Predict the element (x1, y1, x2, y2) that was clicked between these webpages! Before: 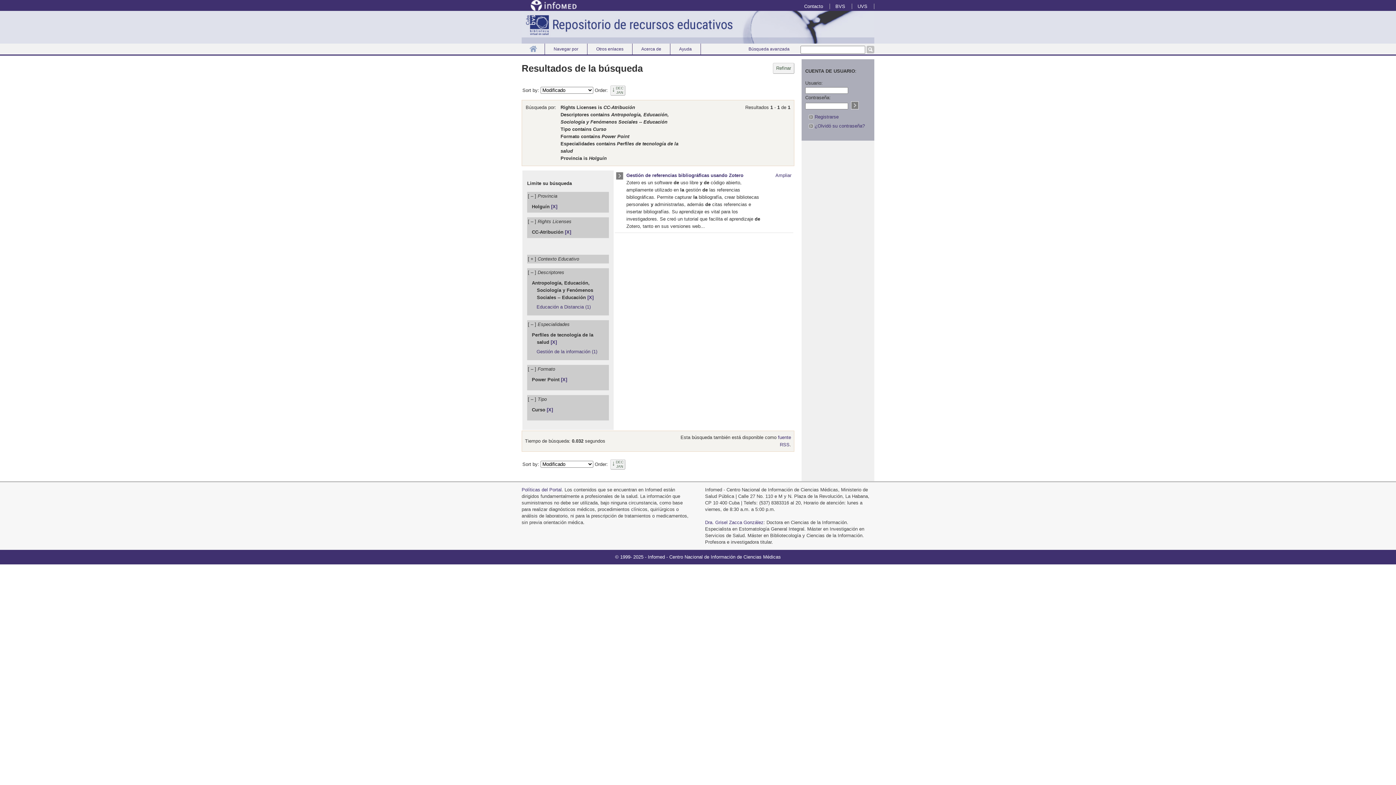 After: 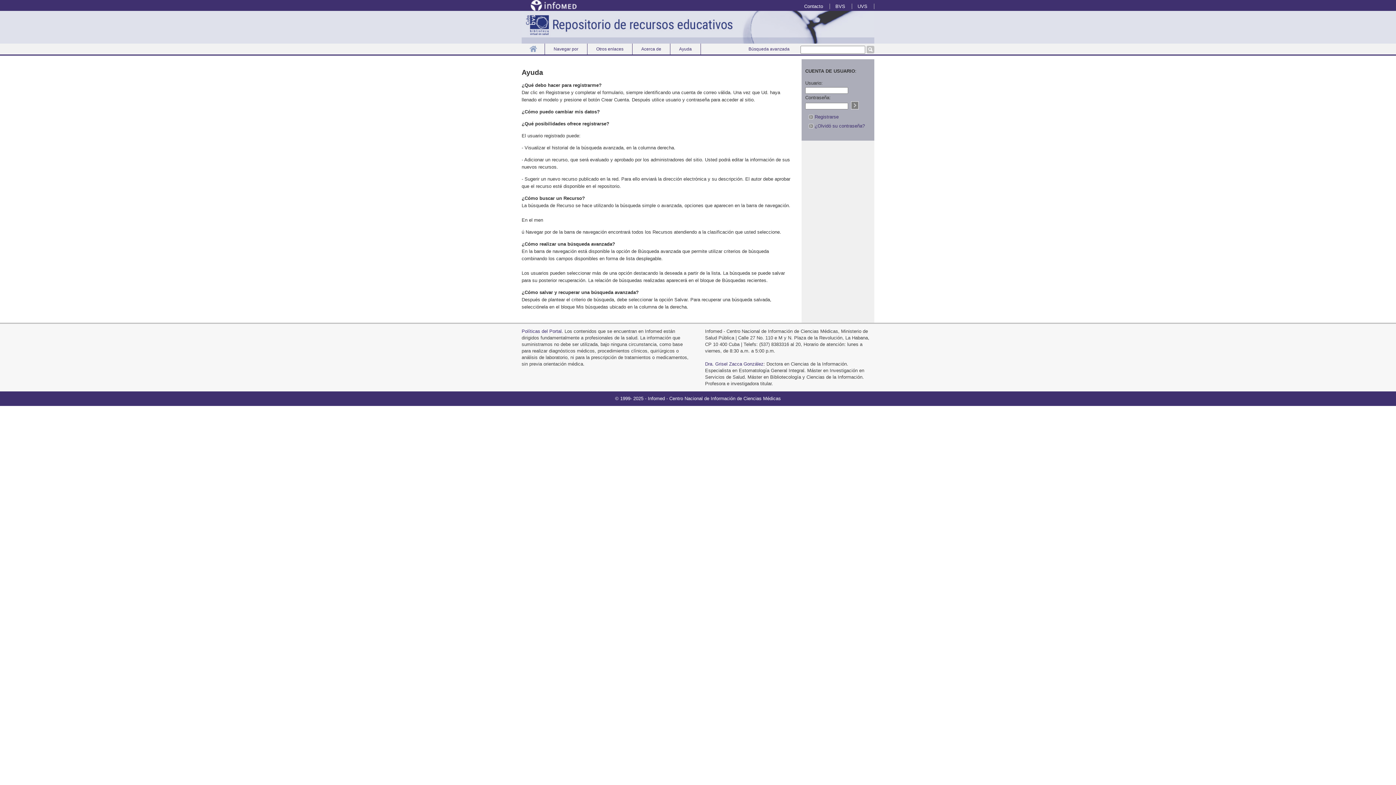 Action: bbox: (670, 43, 701, 54) label: Ayuda